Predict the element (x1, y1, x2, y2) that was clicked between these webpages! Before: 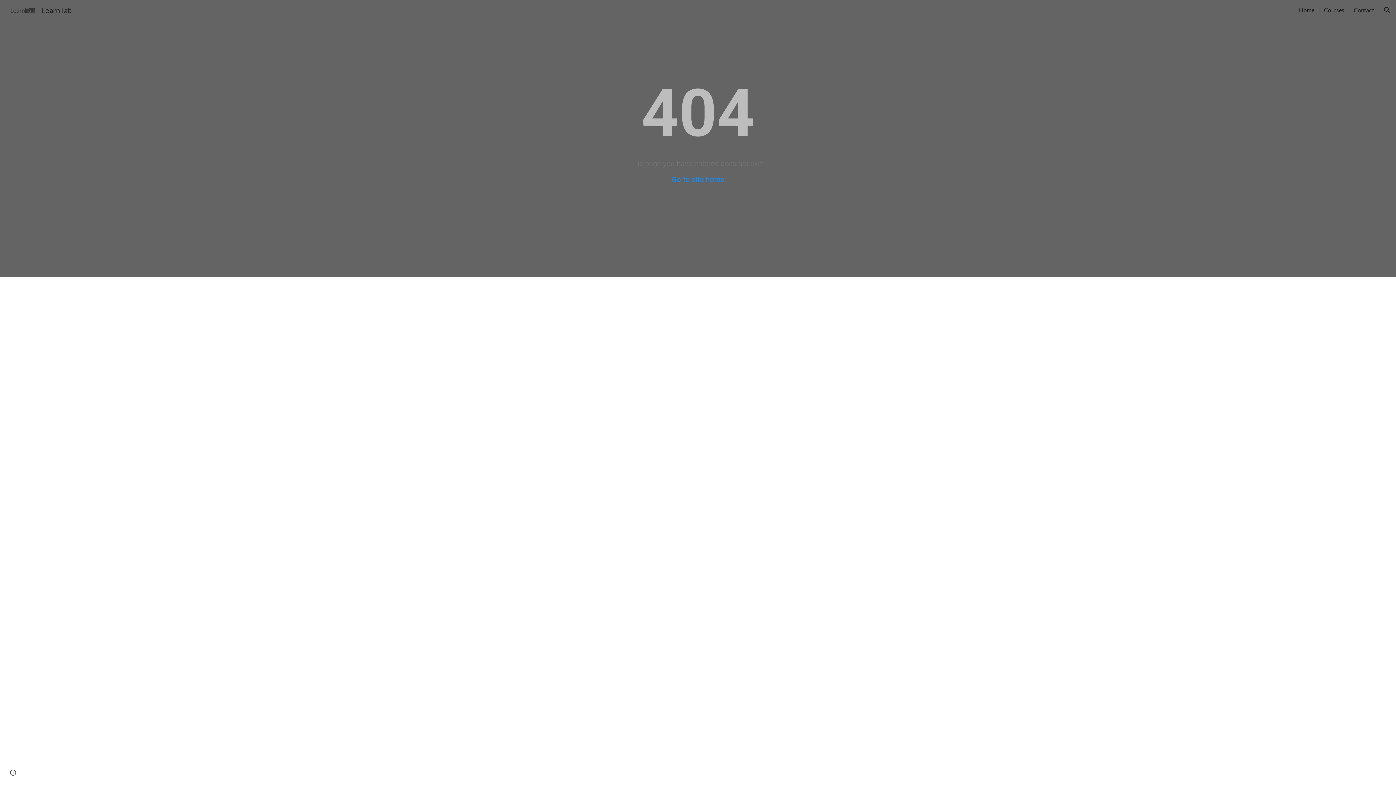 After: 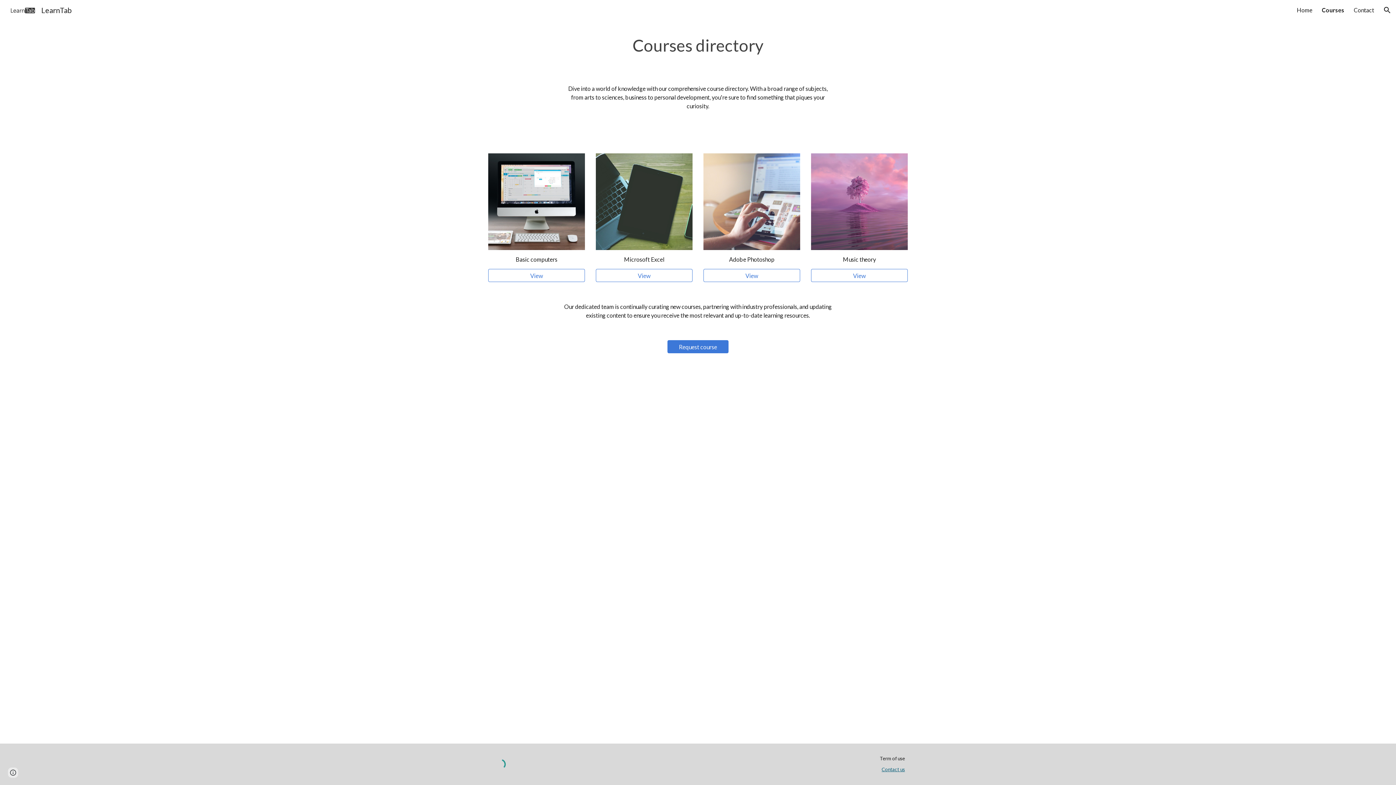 Action: bbox: (1324, 6, 1344, 13) label: Courses